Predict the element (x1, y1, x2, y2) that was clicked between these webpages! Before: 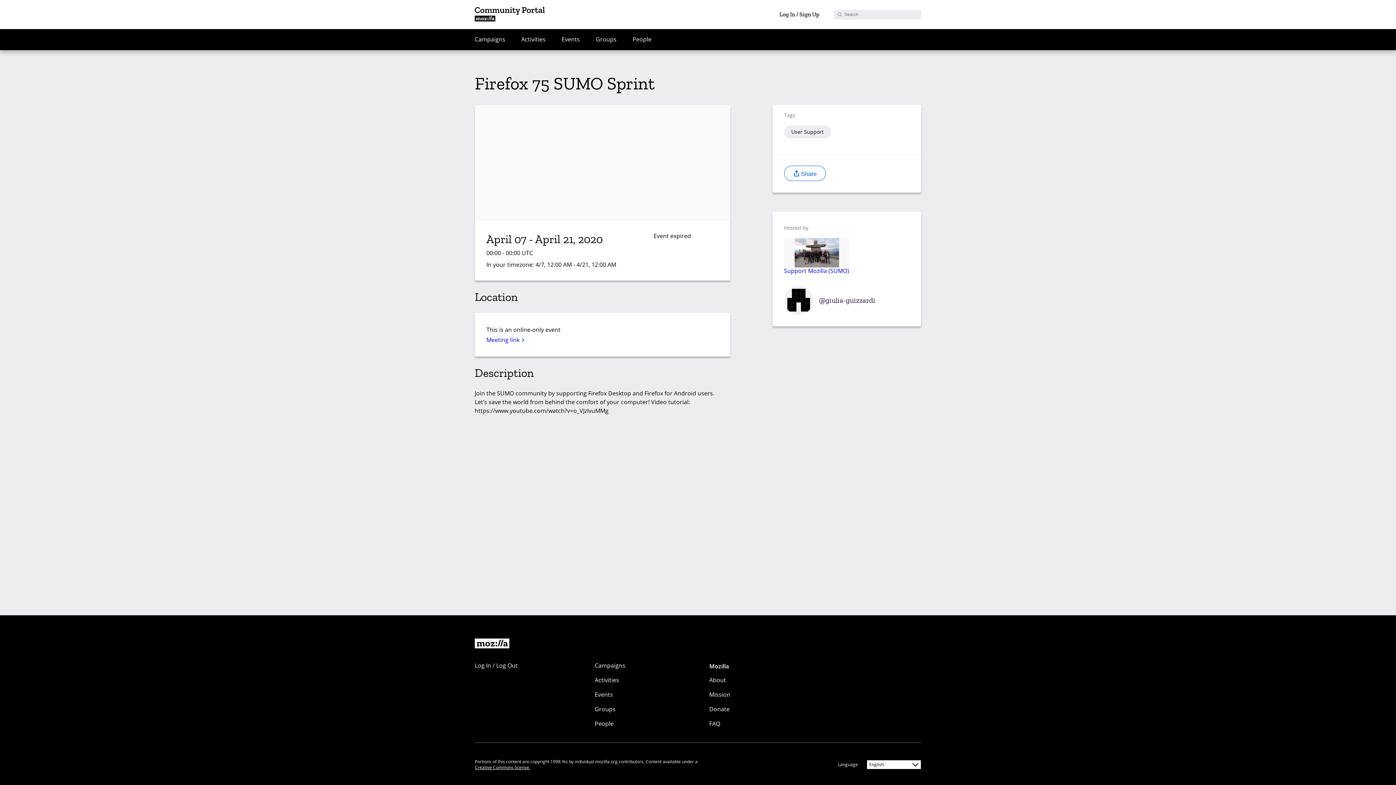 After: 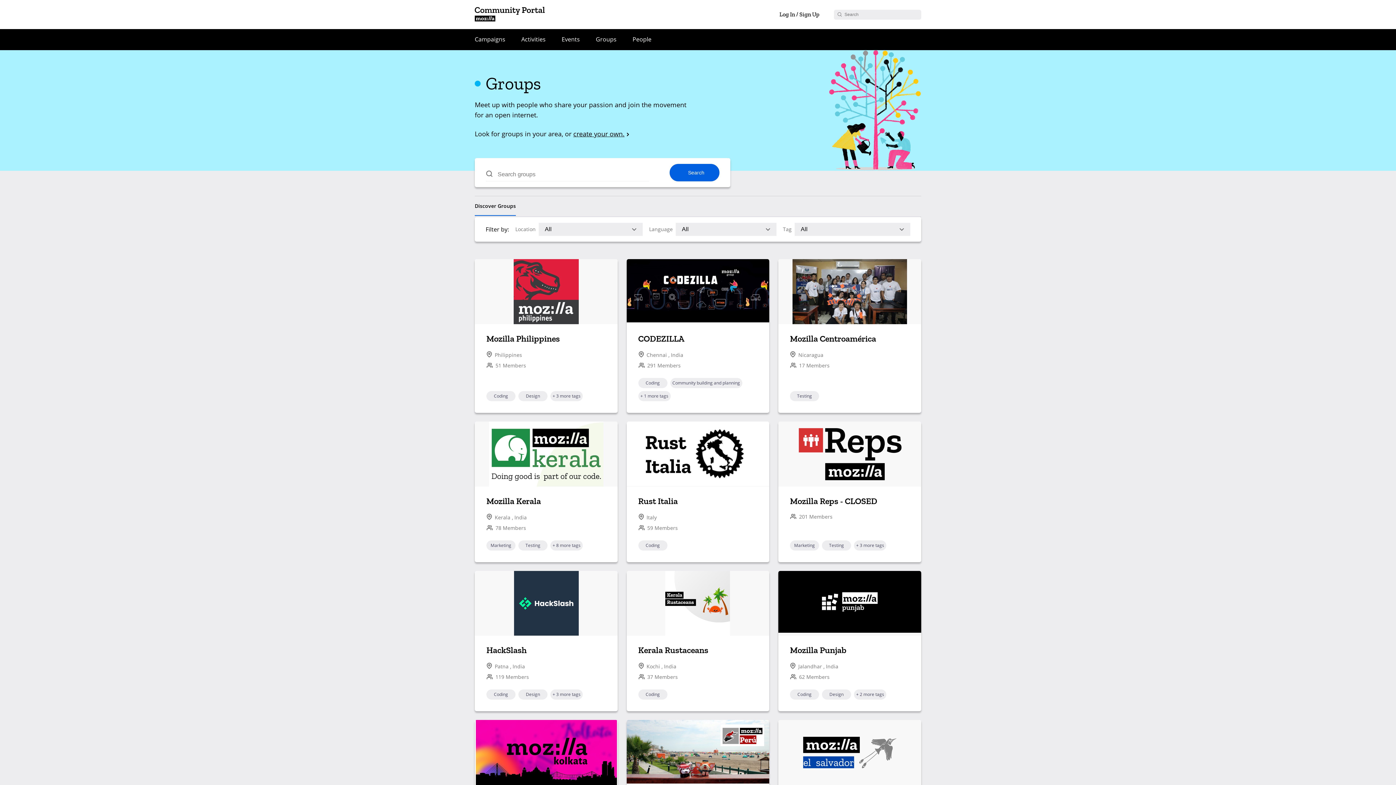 Action: bbox: (590, 29, 622, 49) label: Groups